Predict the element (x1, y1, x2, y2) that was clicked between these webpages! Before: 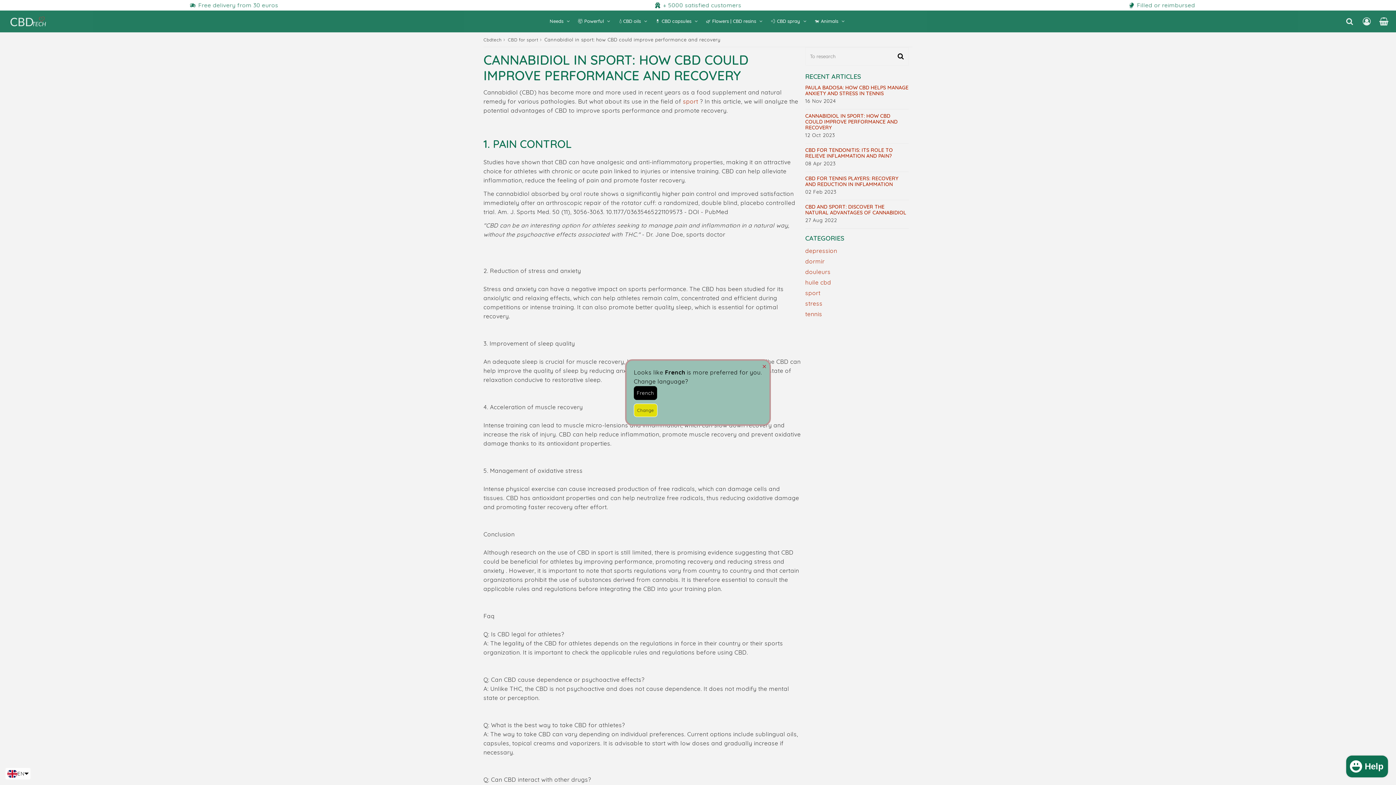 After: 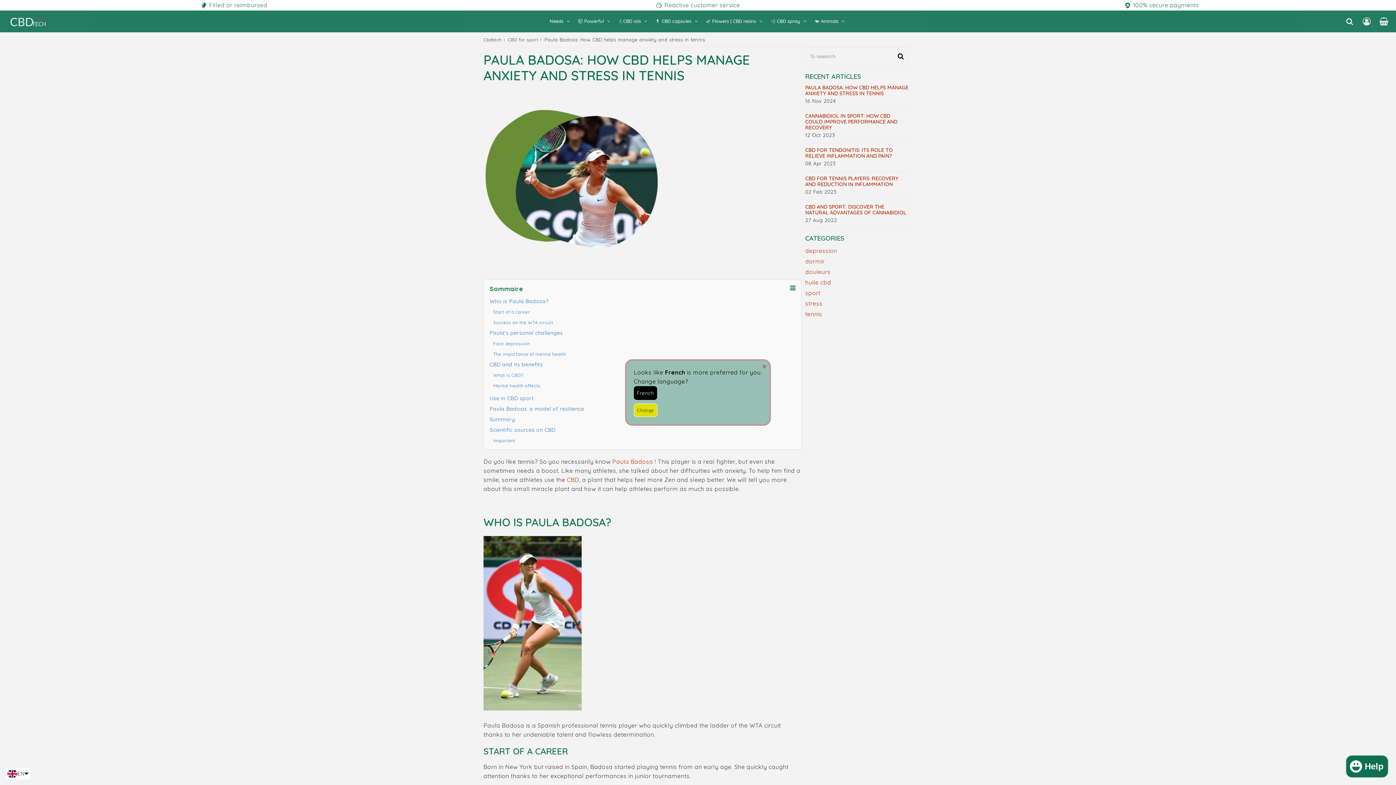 Action: bbox: (805, 84, 909, 96) label: PAULA BADOSA: HOW CBD HELPS MANAGE ANXIETY AND STRESS IN TENNIS